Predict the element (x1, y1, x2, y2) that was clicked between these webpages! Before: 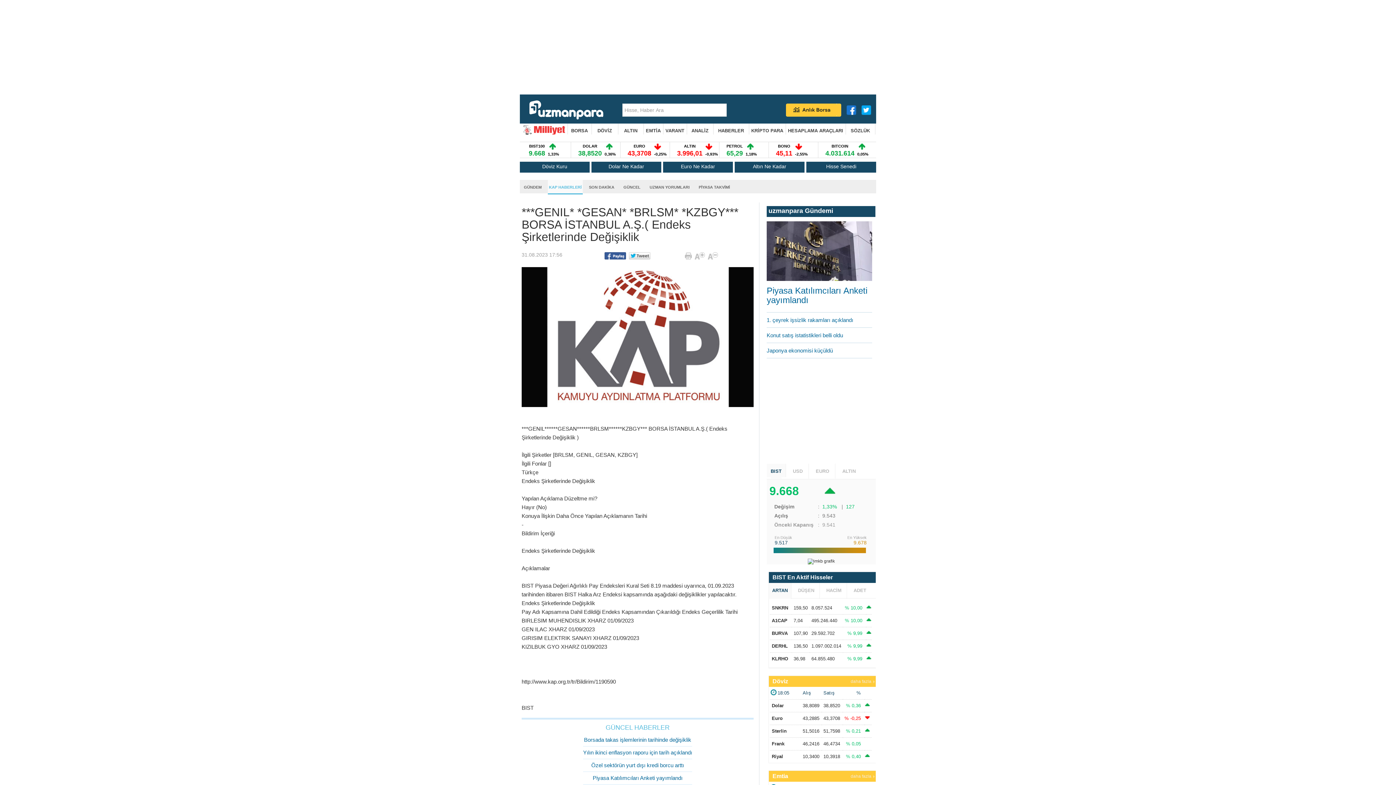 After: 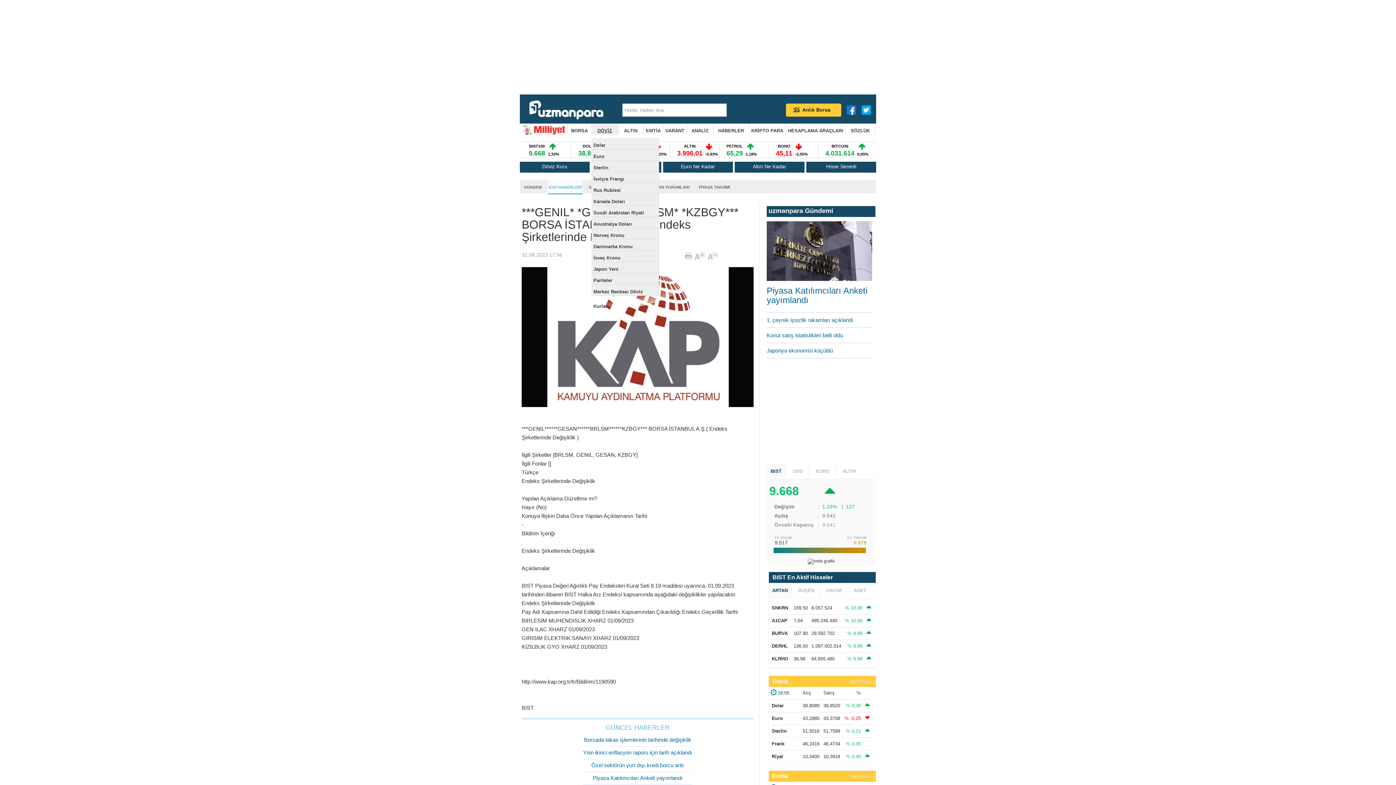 Action: bbox: (597, 123, 612, 138) label: DÖVİZ